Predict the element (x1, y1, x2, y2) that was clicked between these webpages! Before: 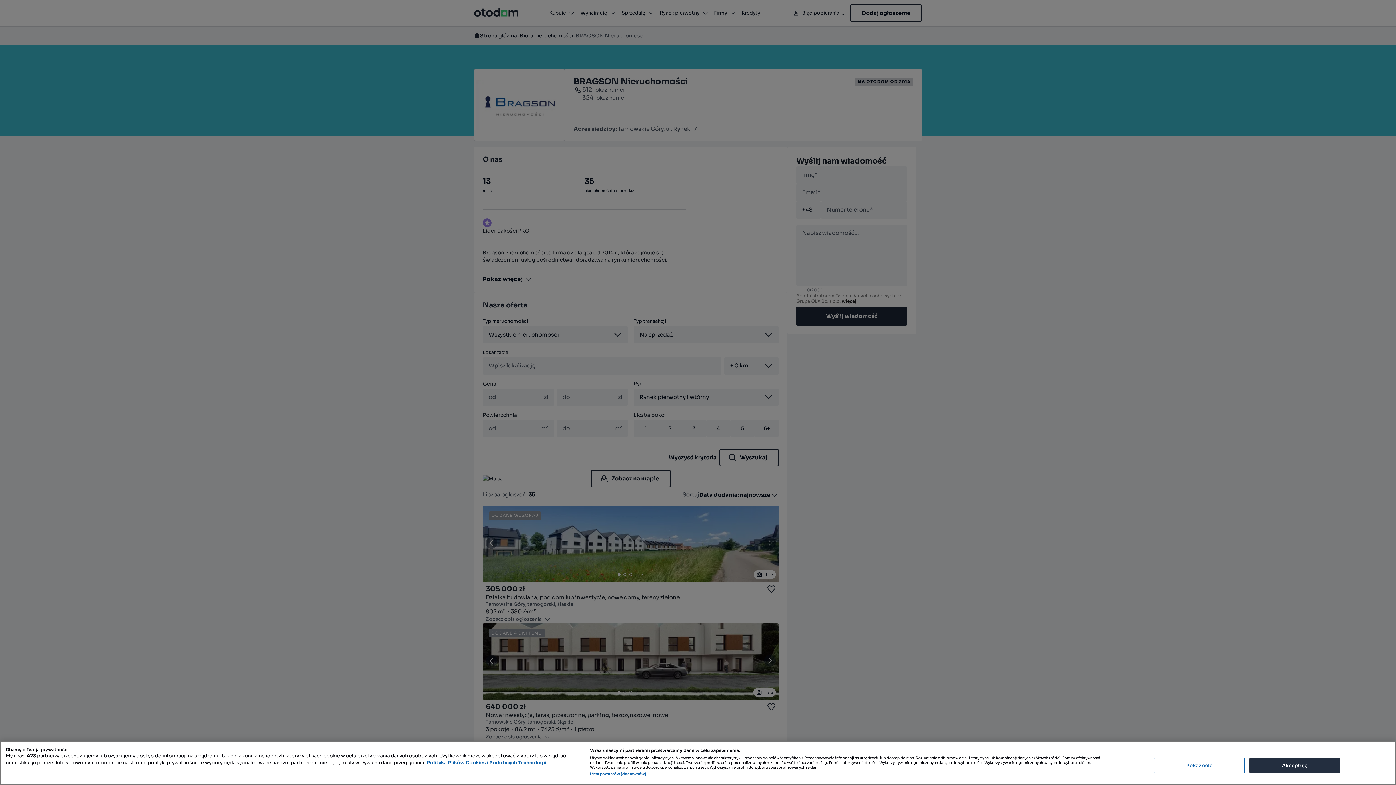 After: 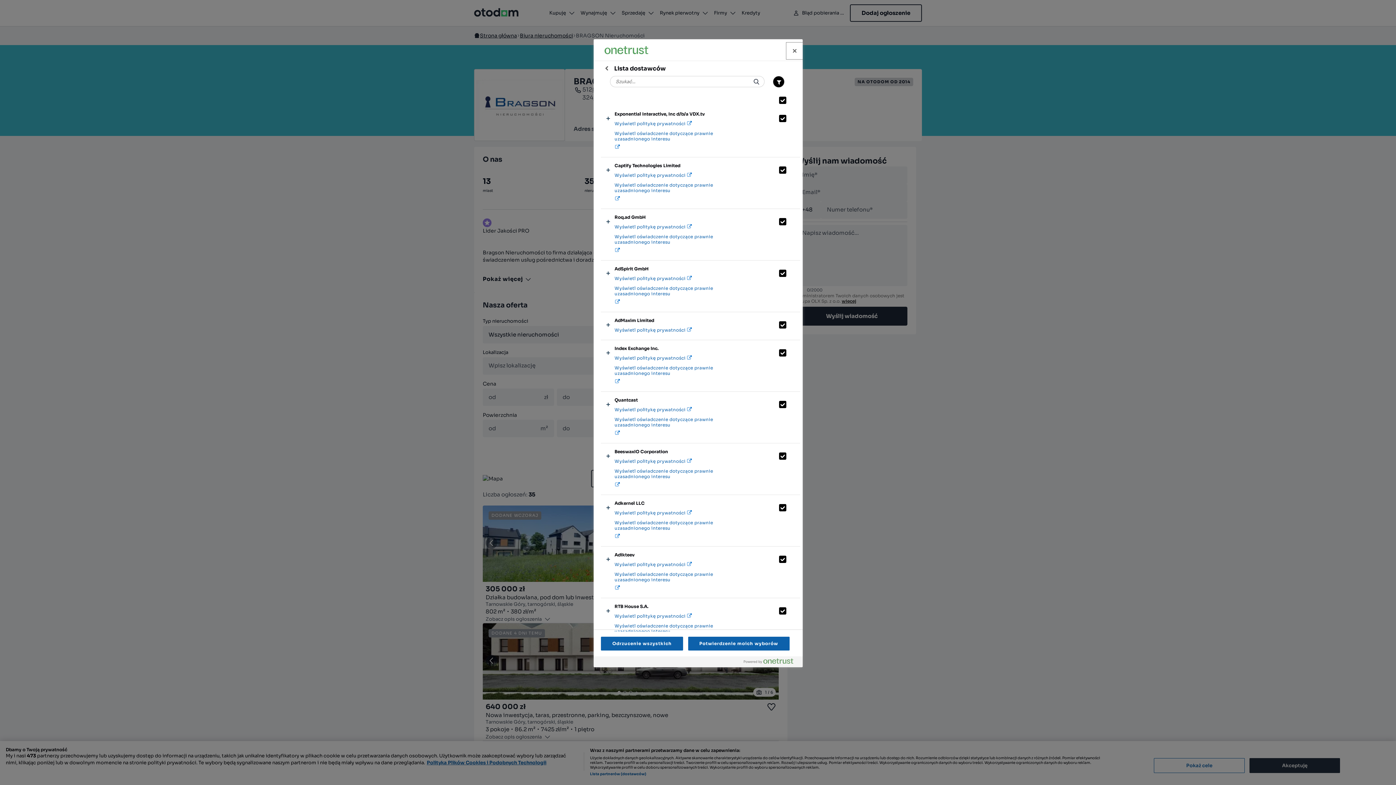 Action: label: Lista partnerów (dostawców) bbox: (590, 772, 646, 776)